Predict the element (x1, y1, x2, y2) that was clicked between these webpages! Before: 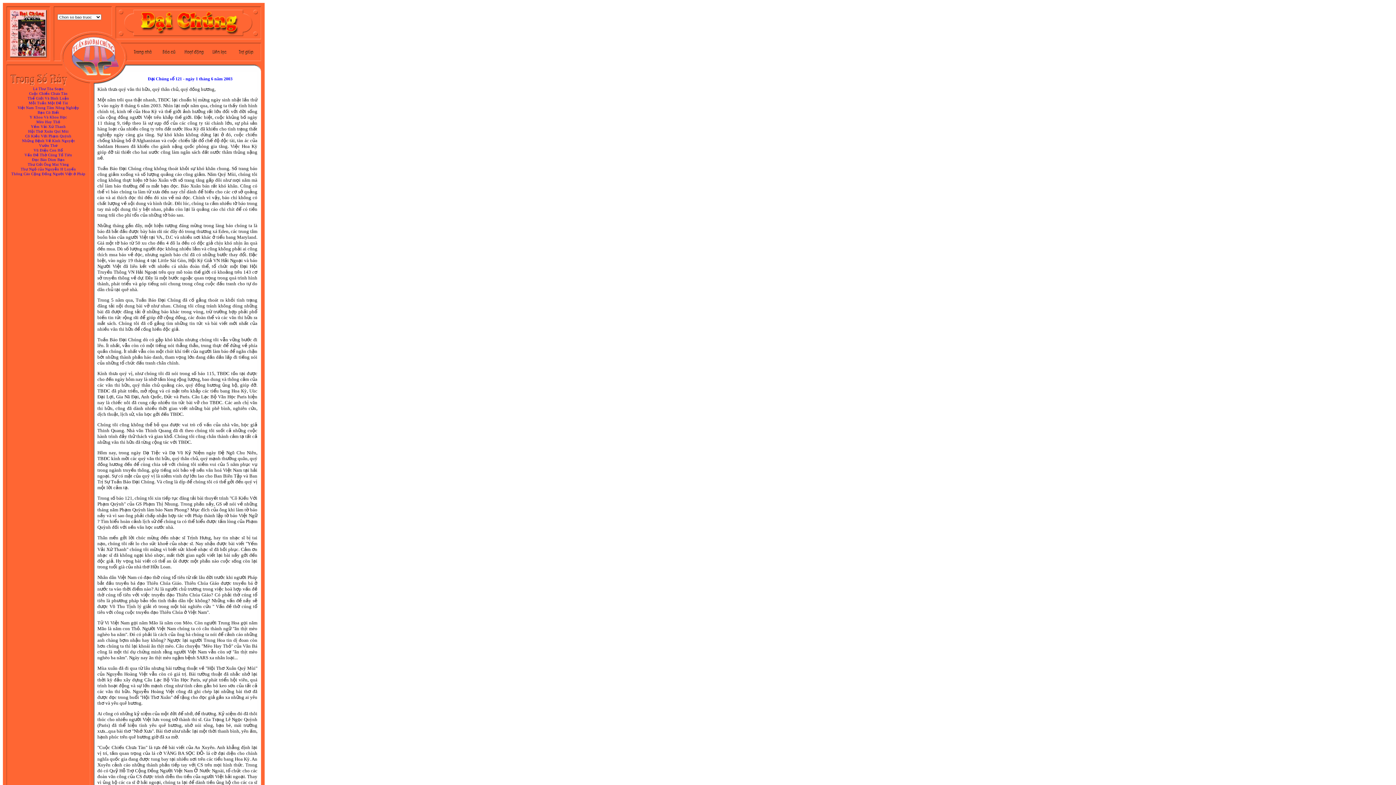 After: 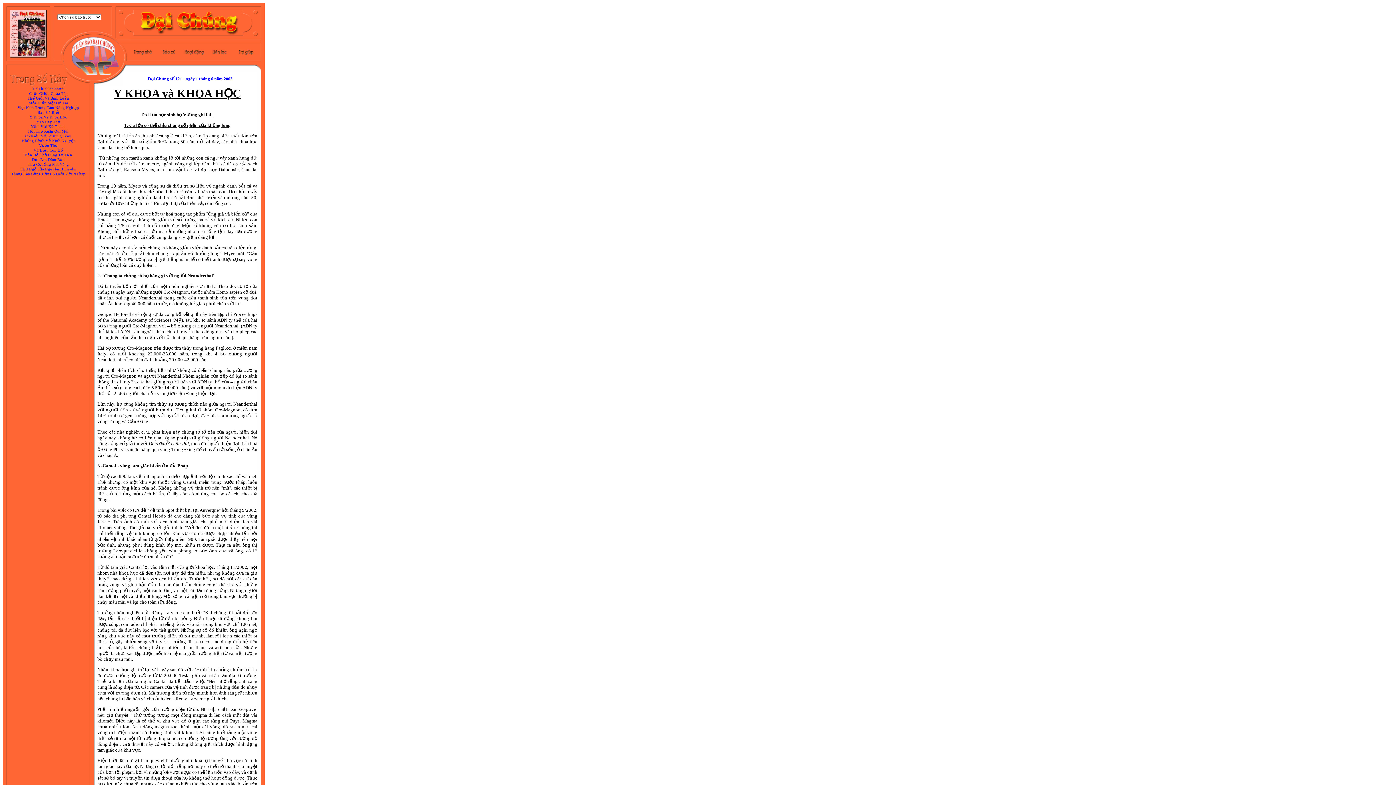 Action: bbox: (29, 115, 67, 119) label: Y Khoa Và Khoa Học